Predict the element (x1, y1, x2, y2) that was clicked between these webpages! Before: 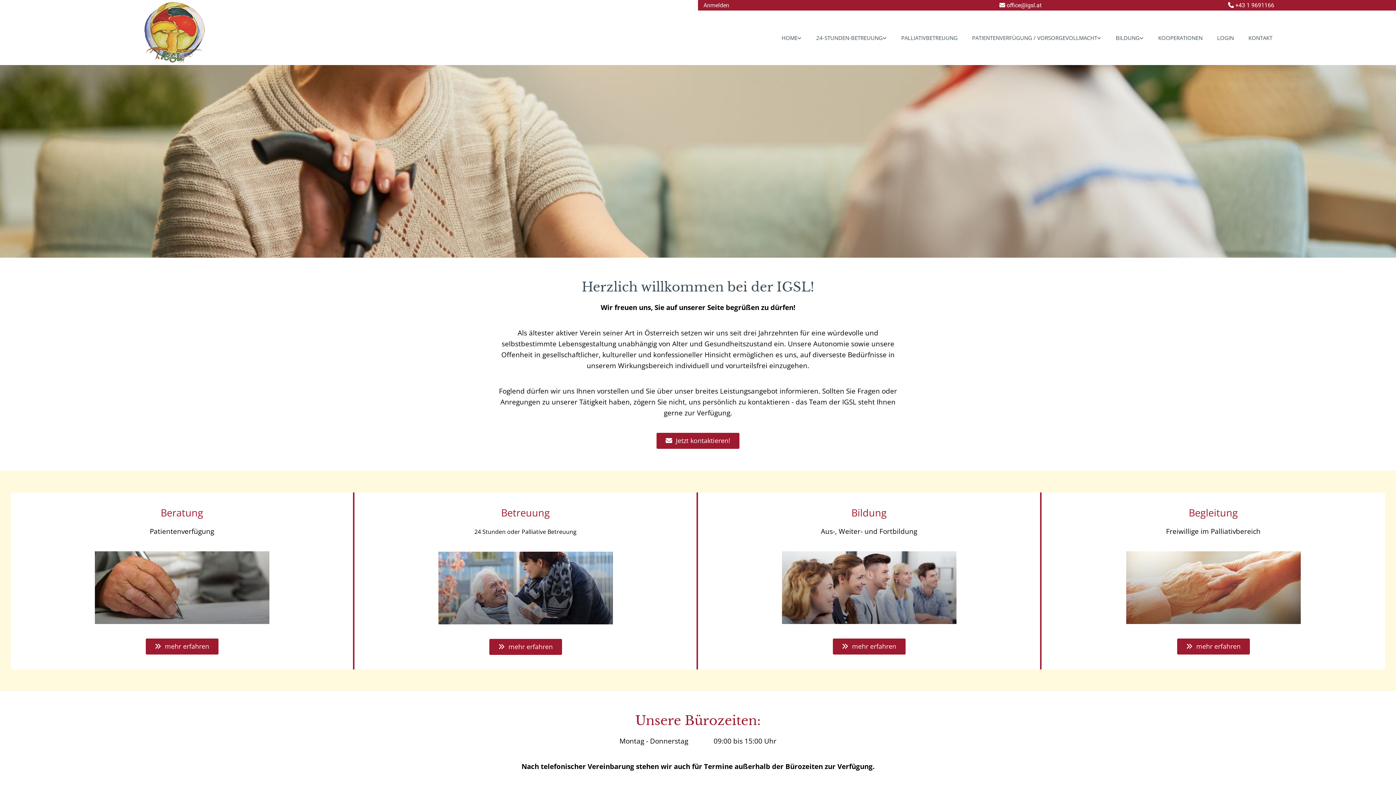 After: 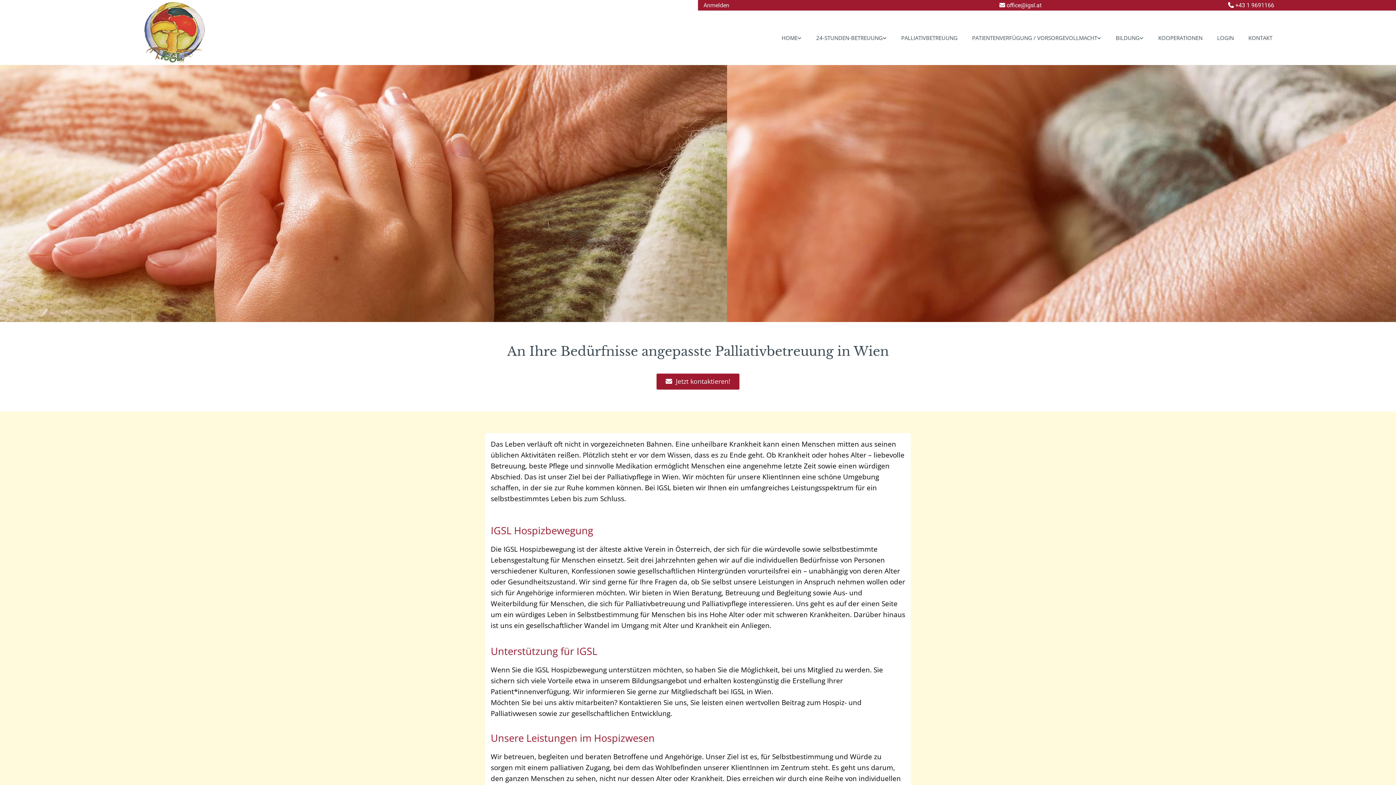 Action: label: PALLIATIVBETREUUNG bbox: (901, 32, 957, 43)